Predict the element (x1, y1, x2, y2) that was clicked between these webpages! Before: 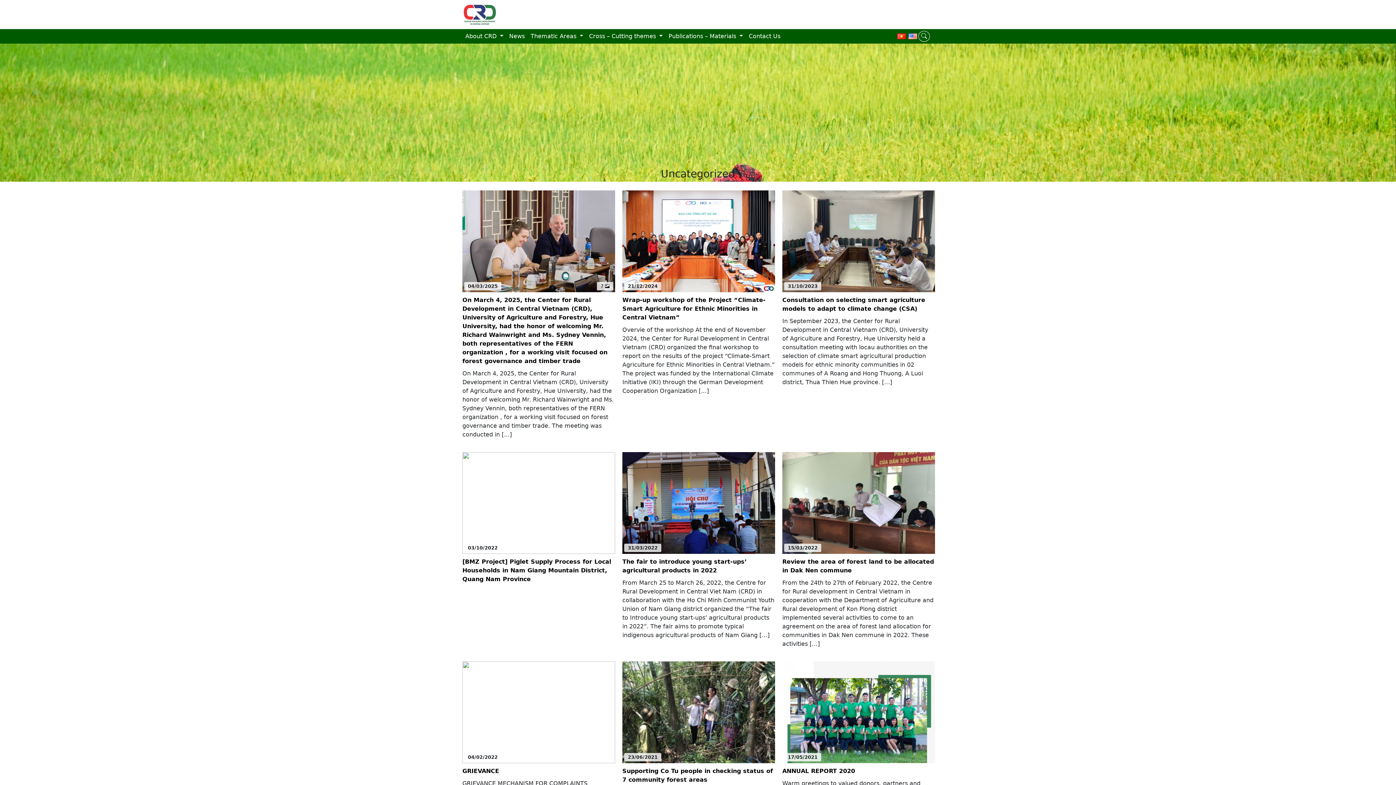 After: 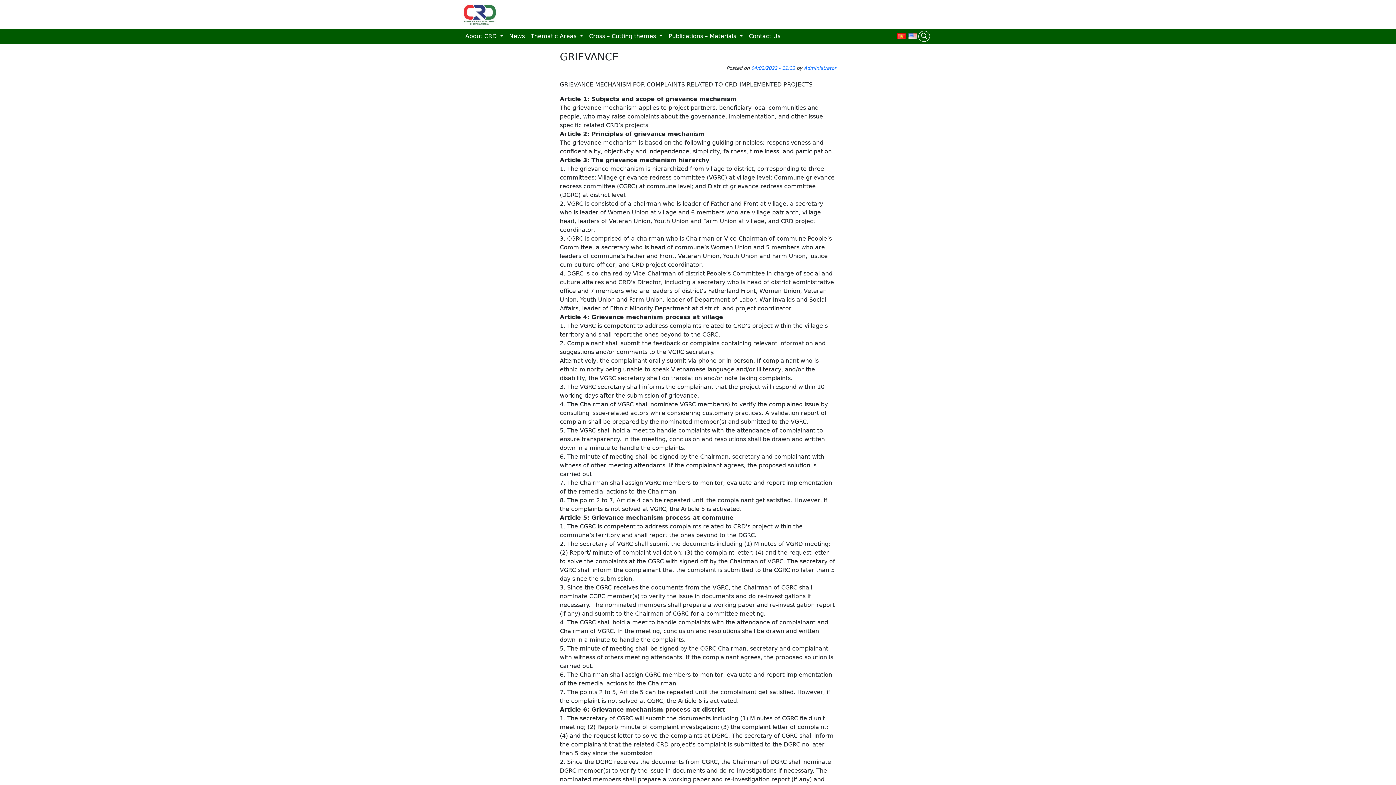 Action: bbox: (462, 708, 615, 715)